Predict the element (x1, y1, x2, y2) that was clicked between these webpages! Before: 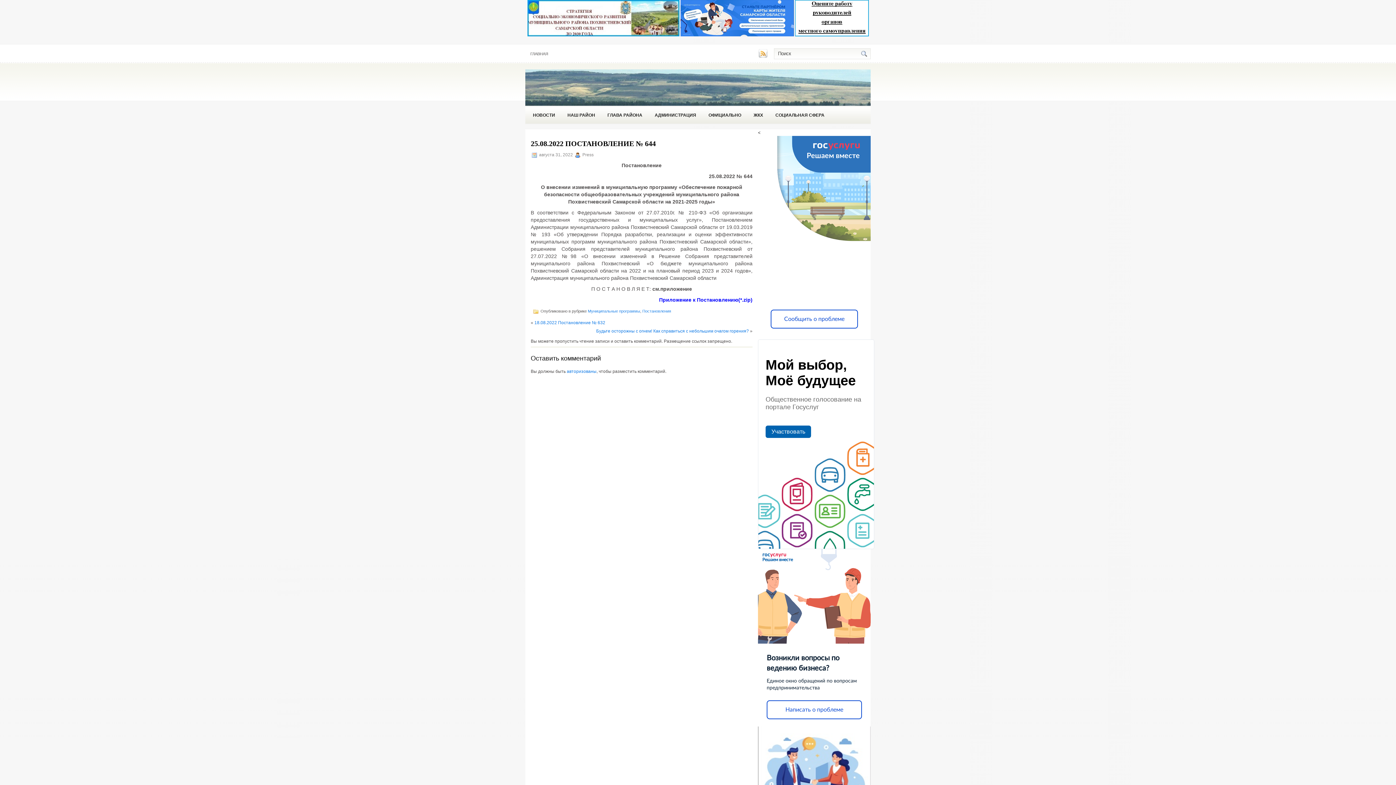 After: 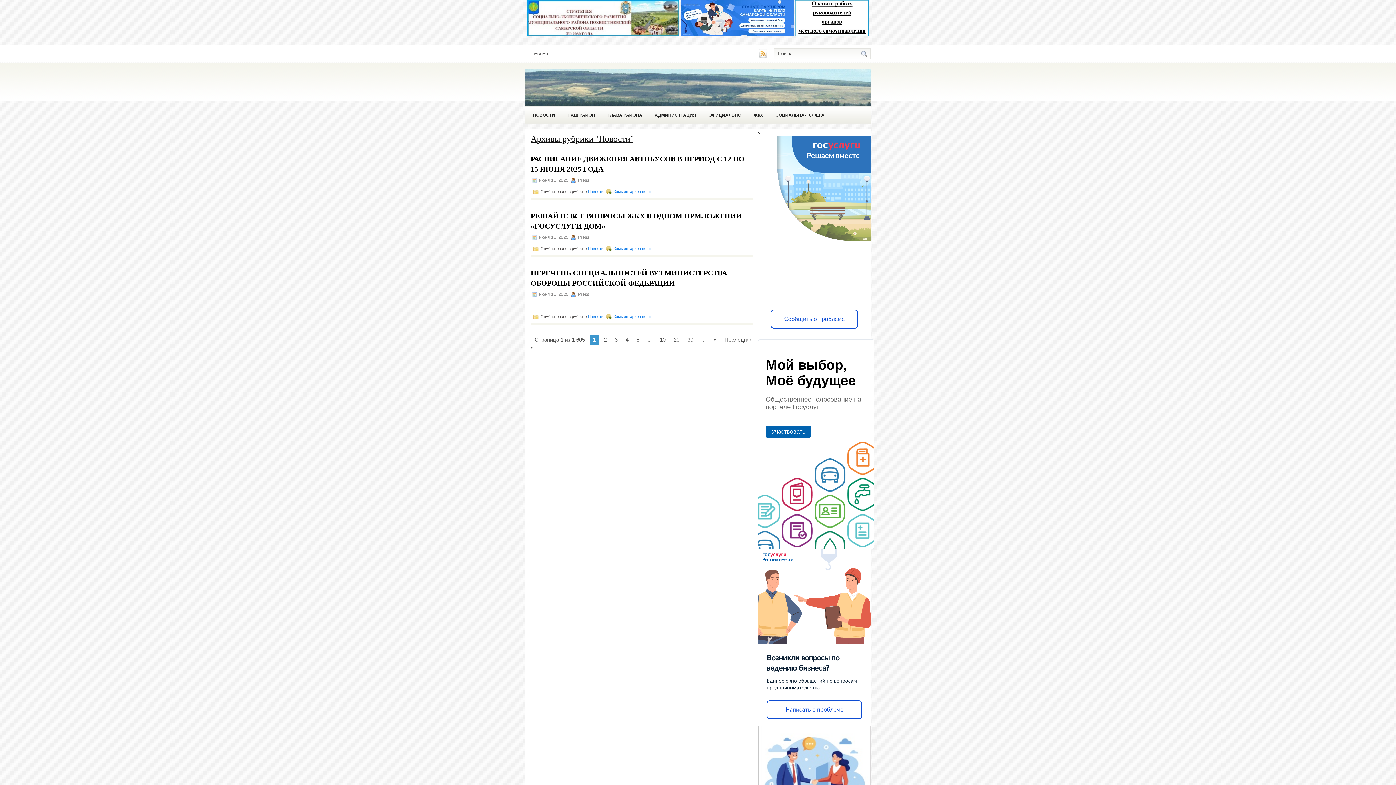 Action: bbox: (527, 109, 561, 120) label: НОВОСТИ